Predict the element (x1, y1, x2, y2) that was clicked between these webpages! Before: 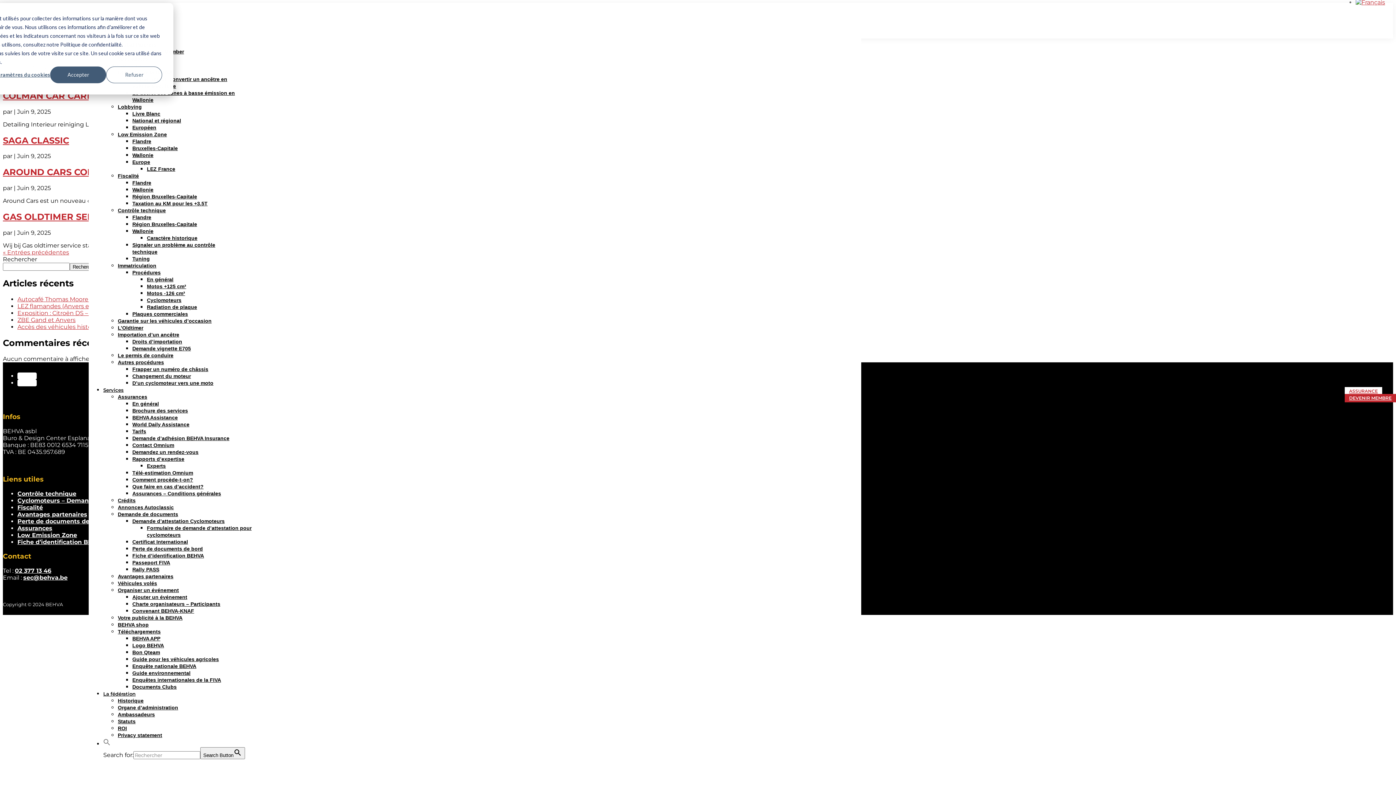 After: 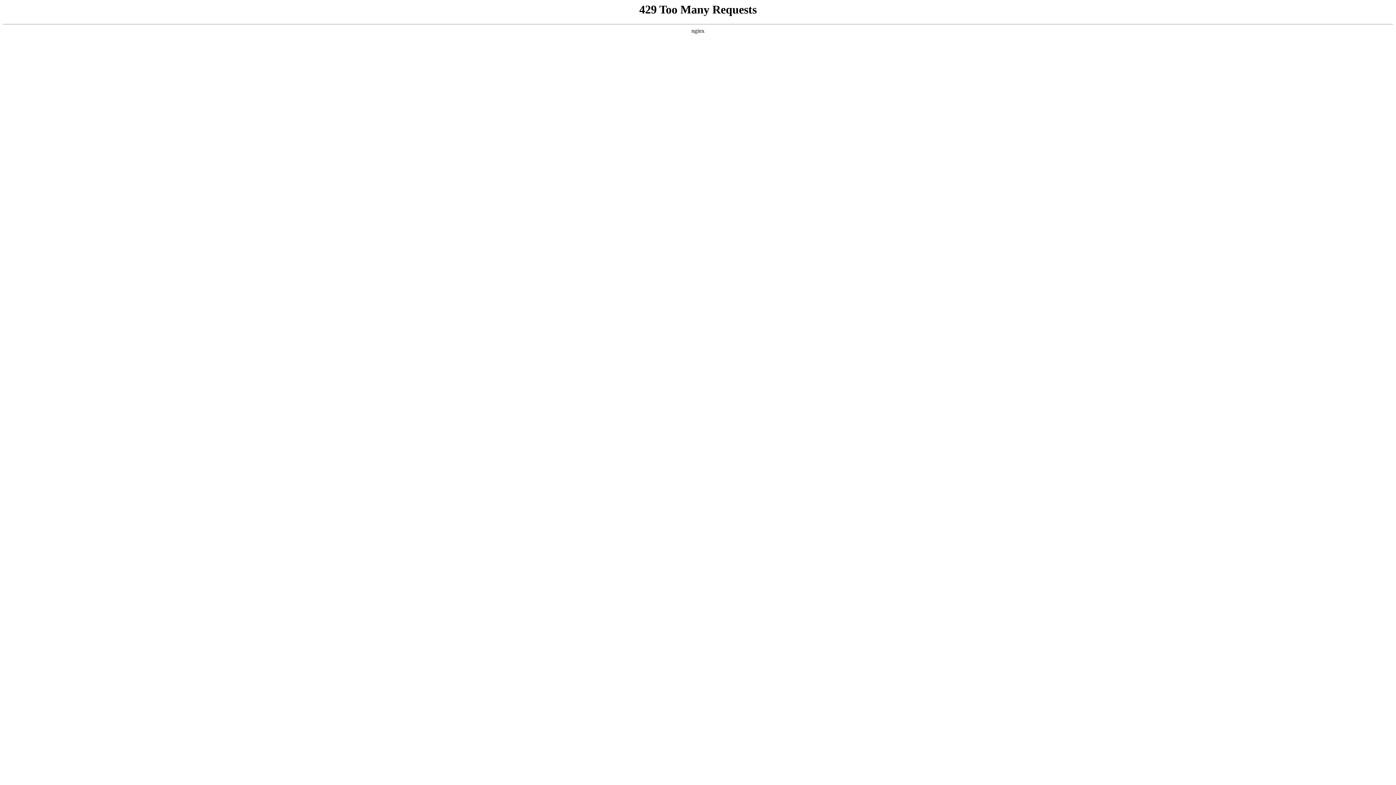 Action: bbox: (132, 186, 153, 192) label: Wallonie